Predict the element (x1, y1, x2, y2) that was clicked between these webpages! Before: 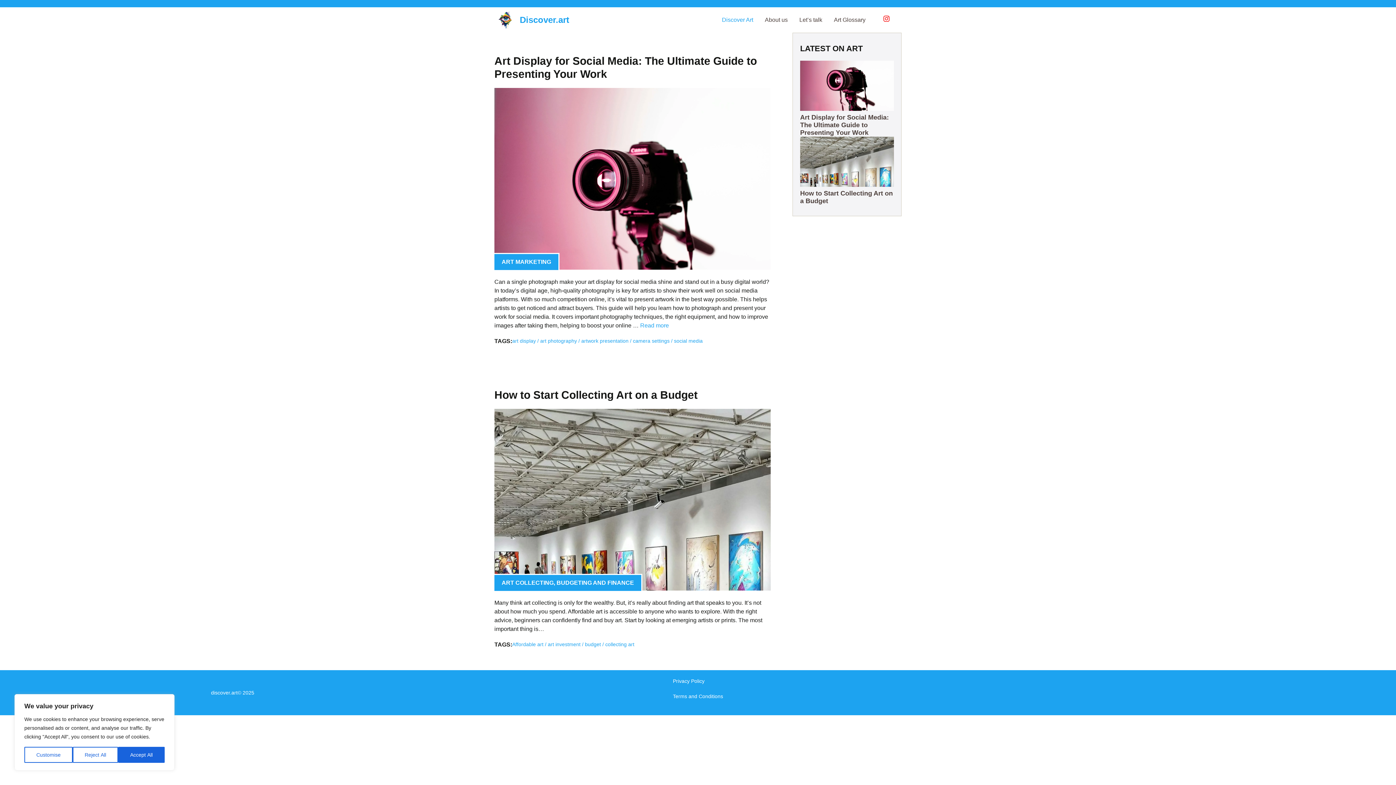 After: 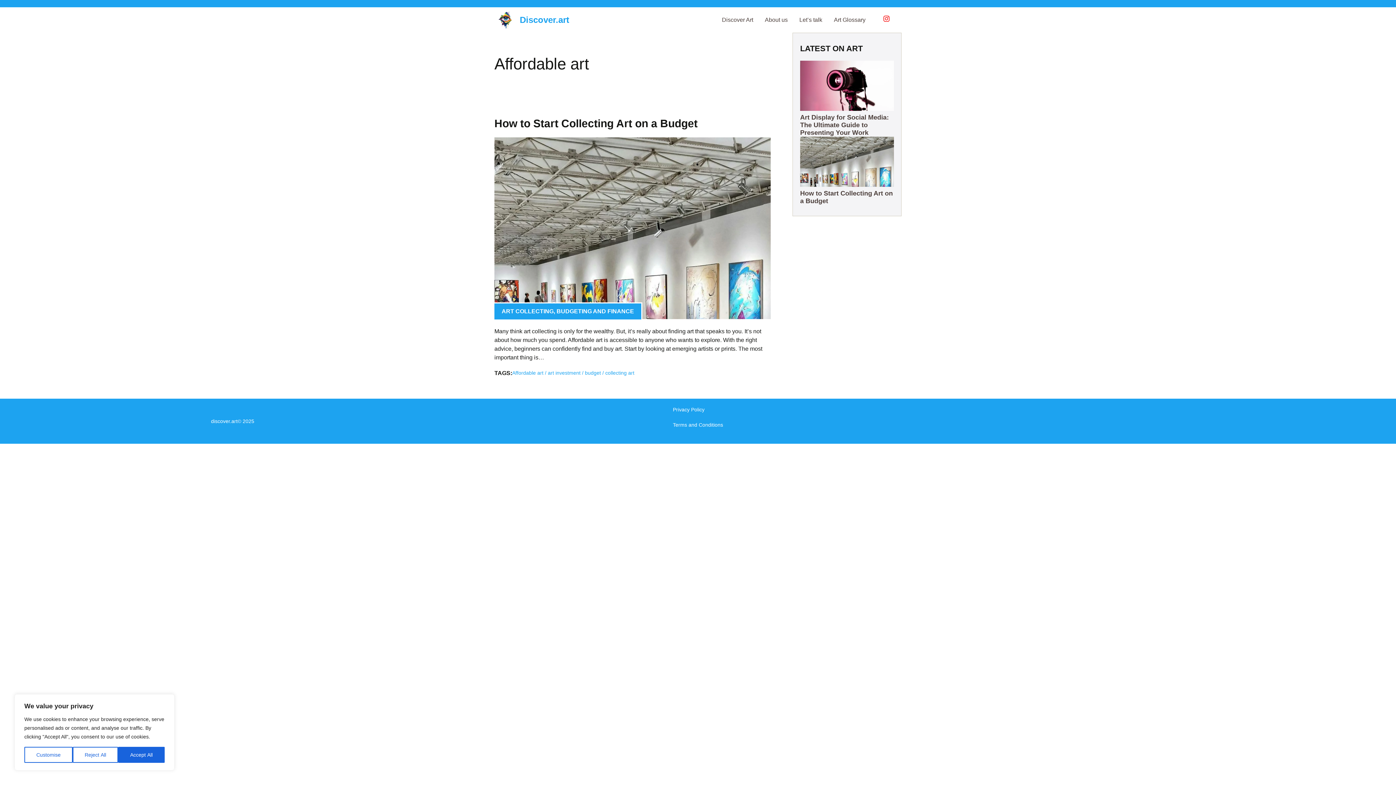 Action: label: Affordable art bbox: (512, 641, 543, 647)